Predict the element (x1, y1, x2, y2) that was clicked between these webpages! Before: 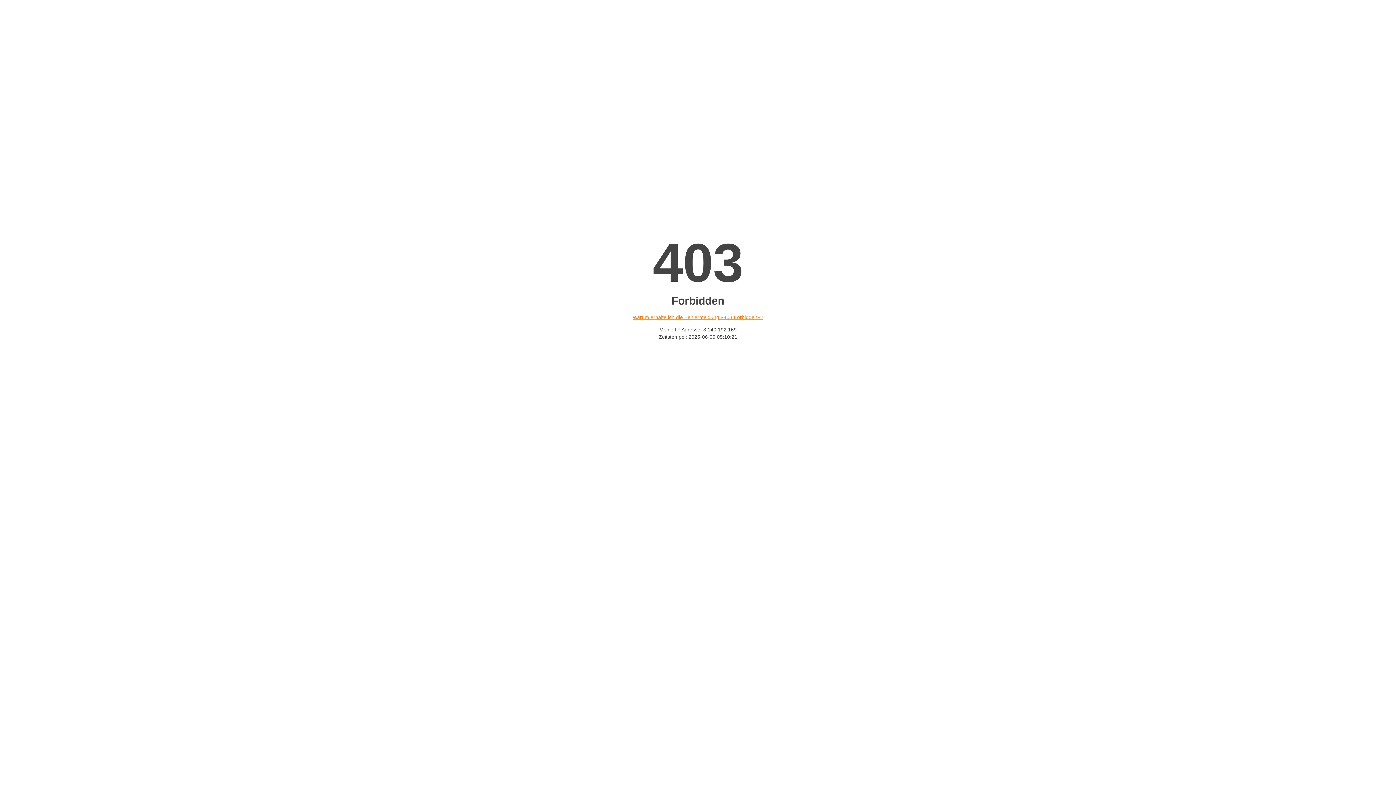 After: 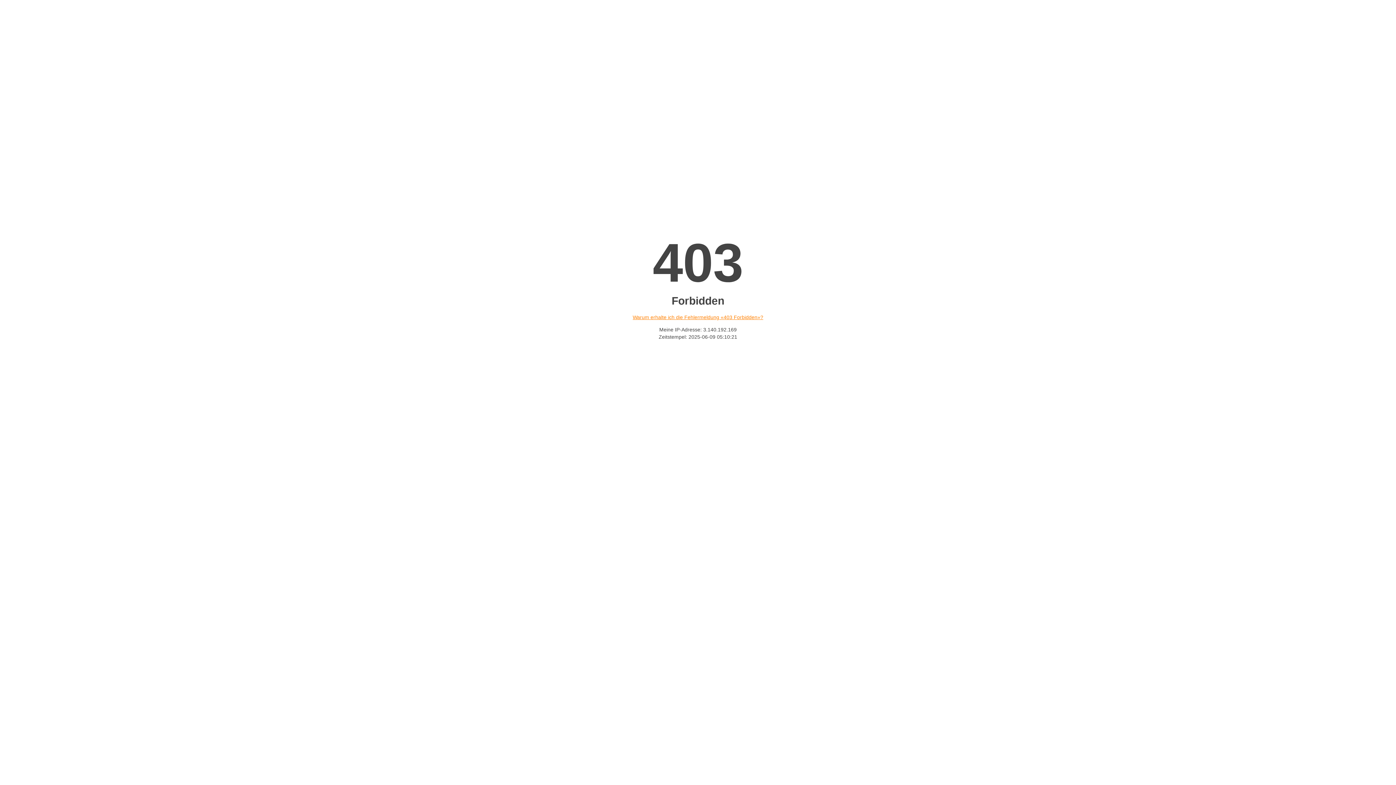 Action: bbox: (632, 314, 763, 320) label: Warum erhalte ich die Fehlermeldung «403 Forbidden»?